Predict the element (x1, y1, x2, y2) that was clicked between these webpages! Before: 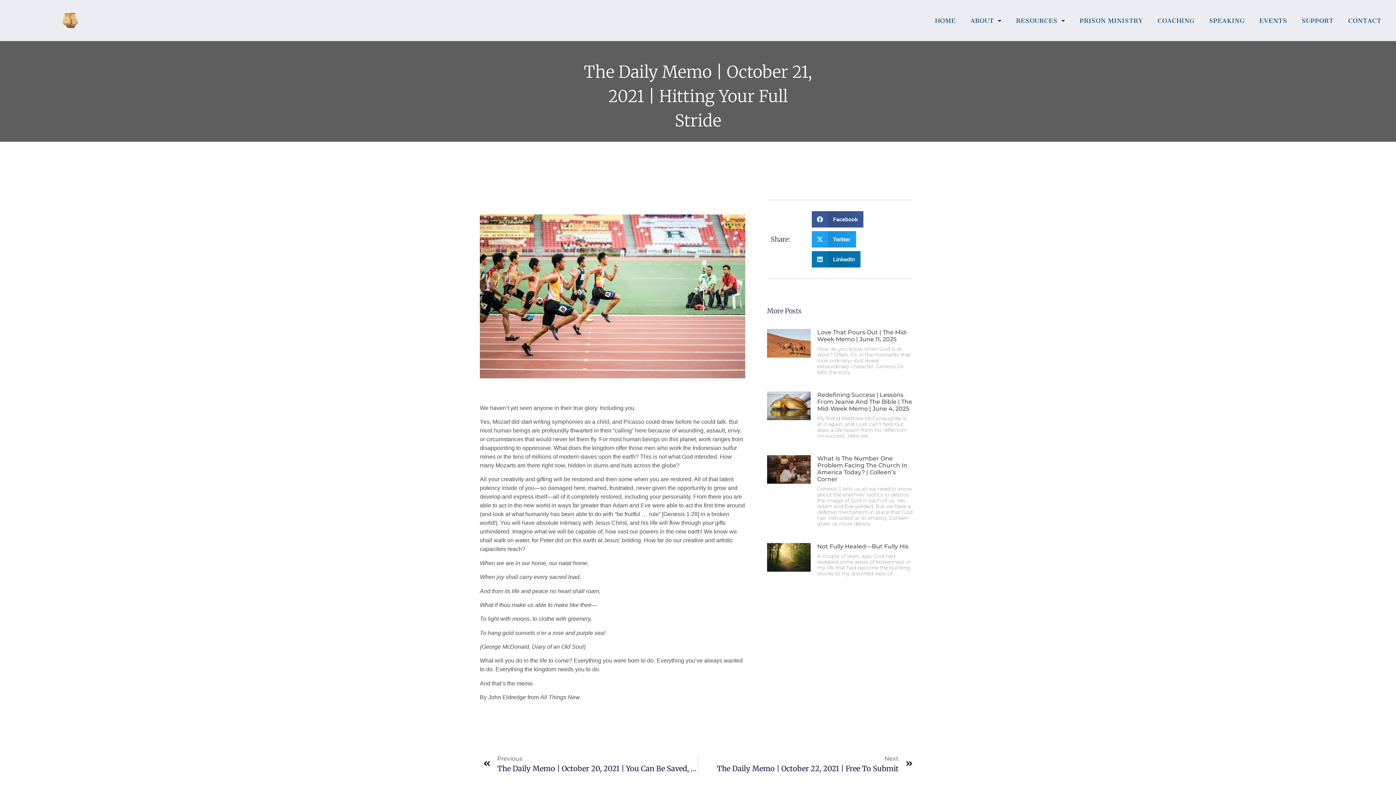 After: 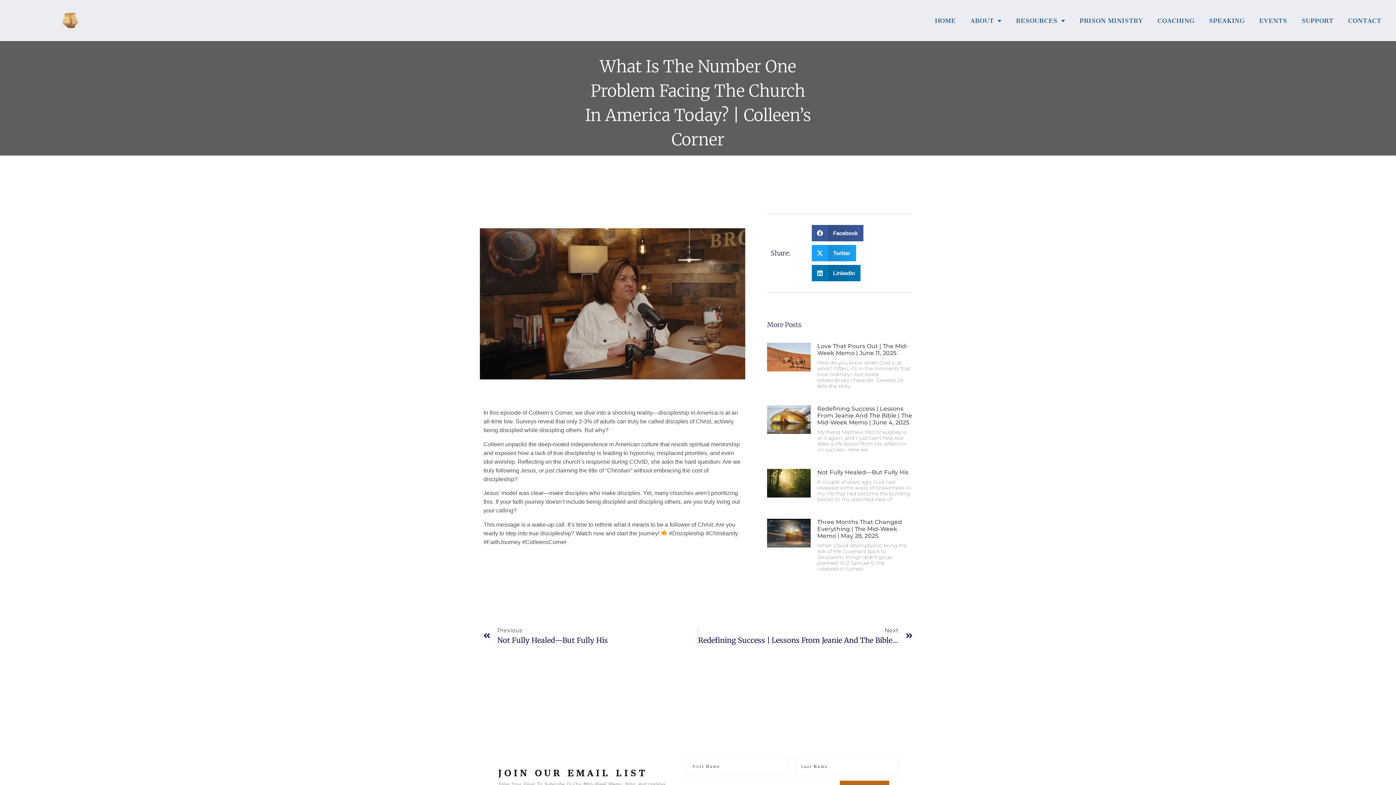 Action: bbox: (767, 455, 810, 530)